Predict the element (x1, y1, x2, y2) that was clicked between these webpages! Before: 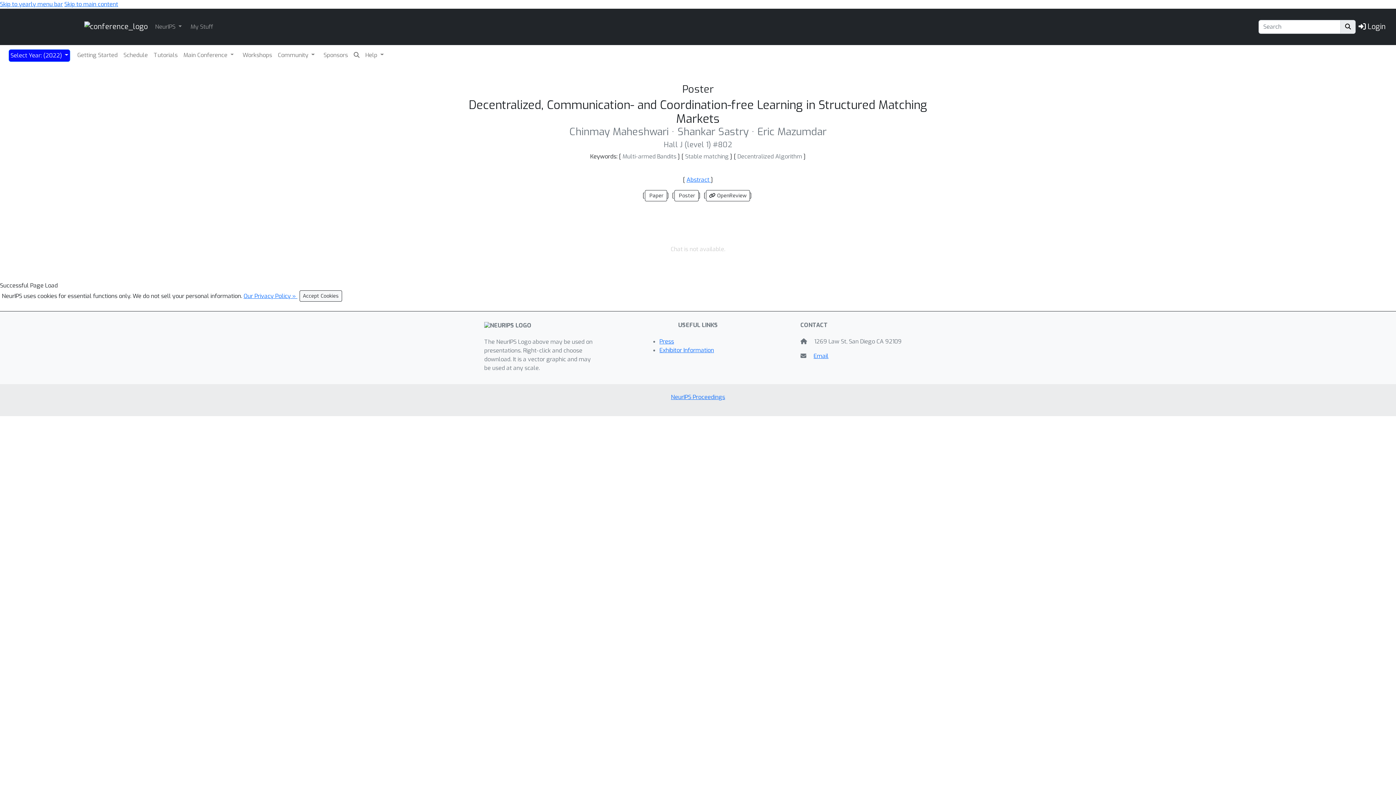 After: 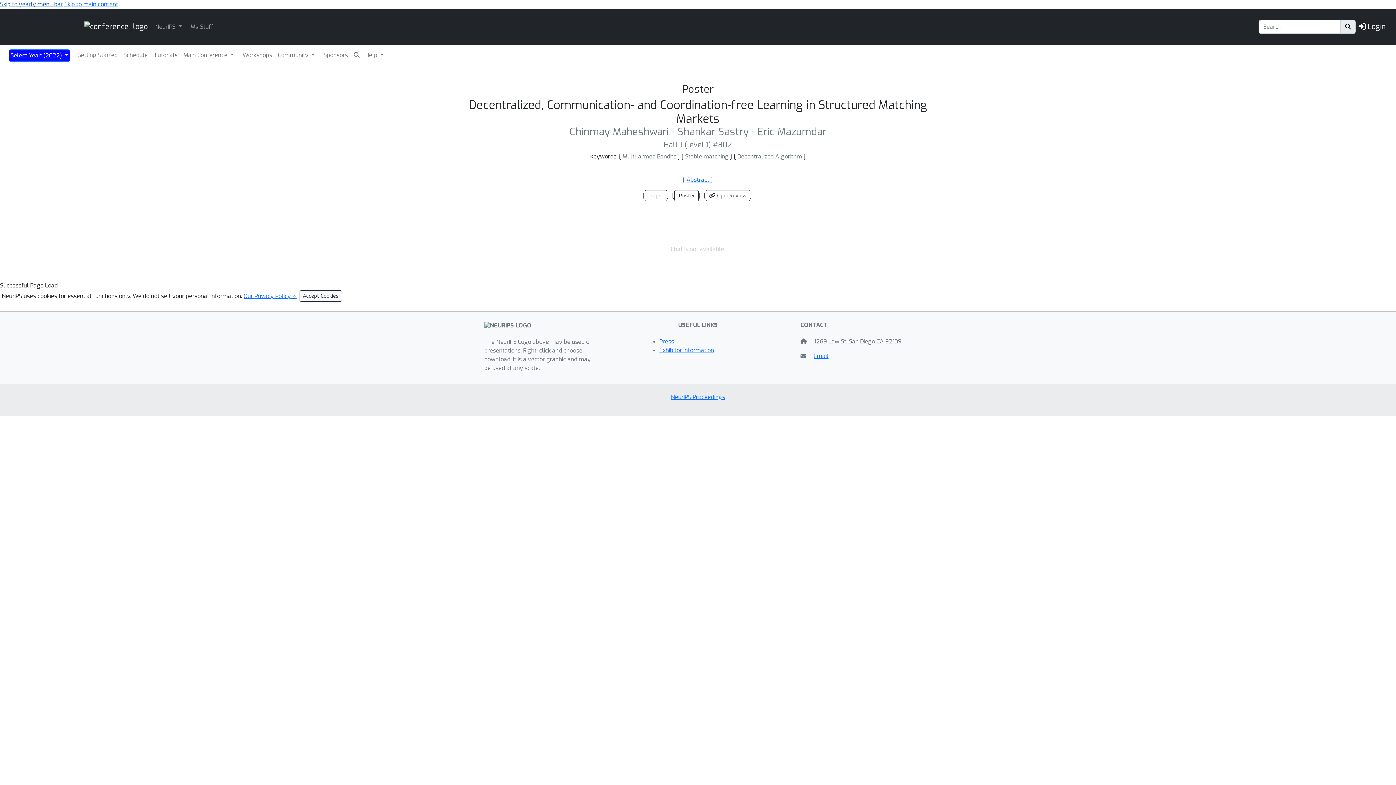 Action: label: Skip to yearly menu bar bbox: (0, 0, 62, 8)